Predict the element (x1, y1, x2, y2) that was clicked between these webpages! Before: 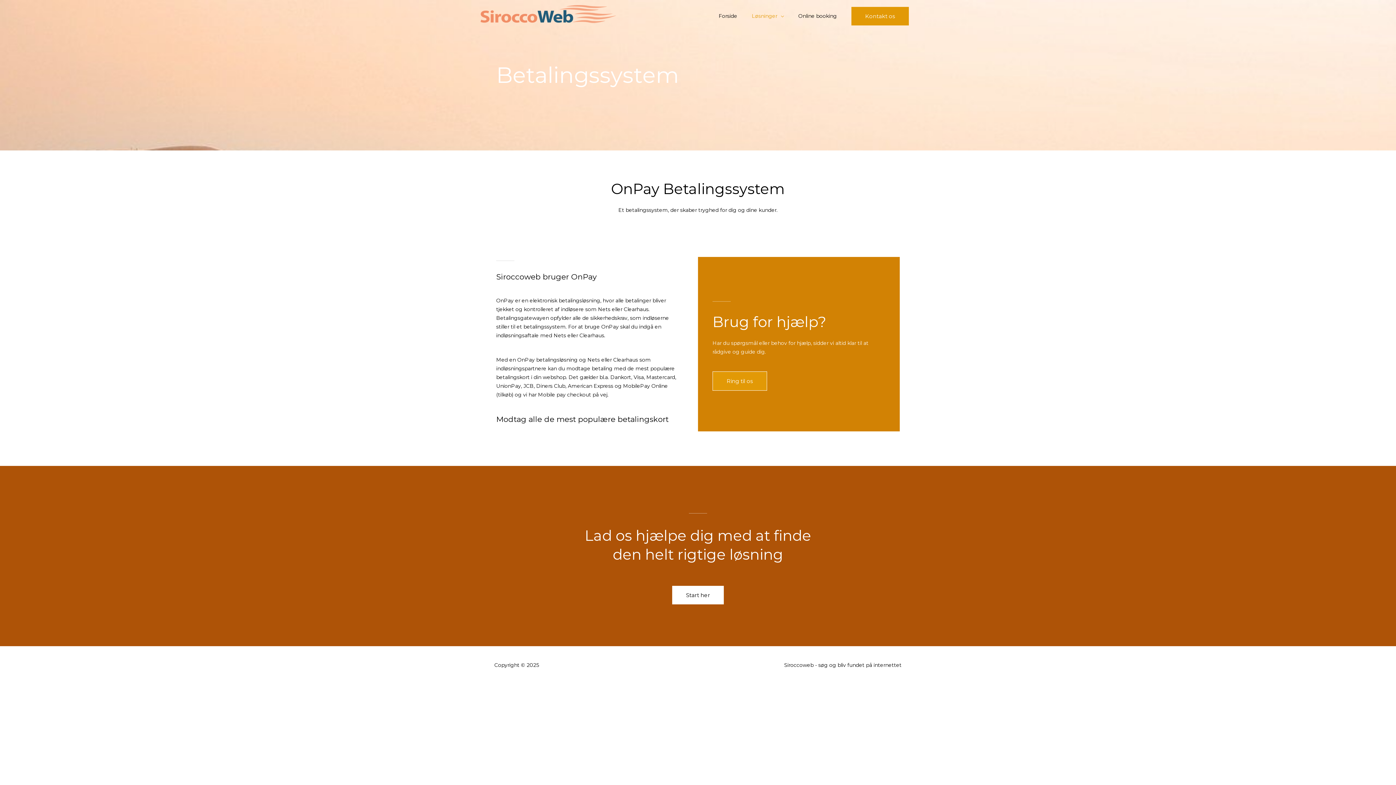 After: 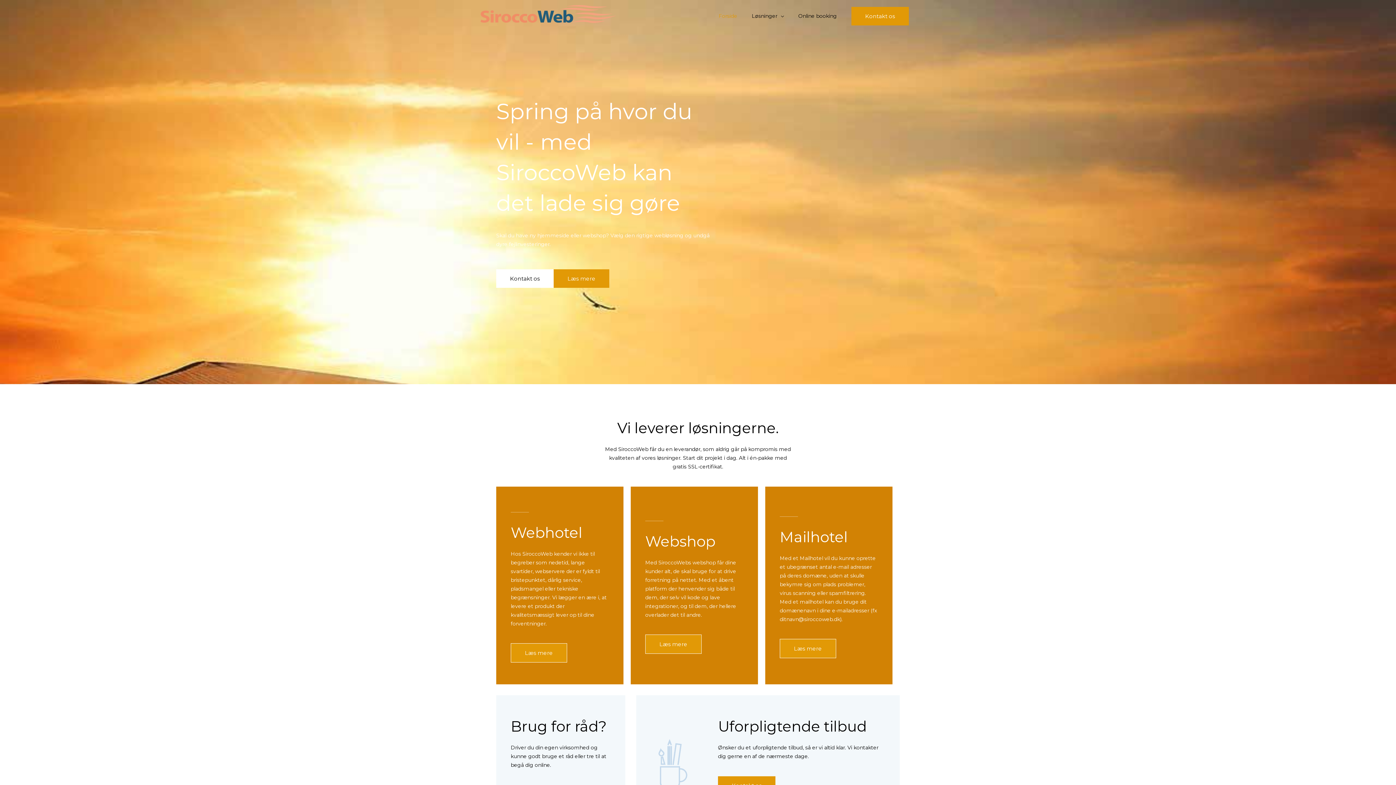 Action: bbox: (711, 5, 744, 26) label: Forside